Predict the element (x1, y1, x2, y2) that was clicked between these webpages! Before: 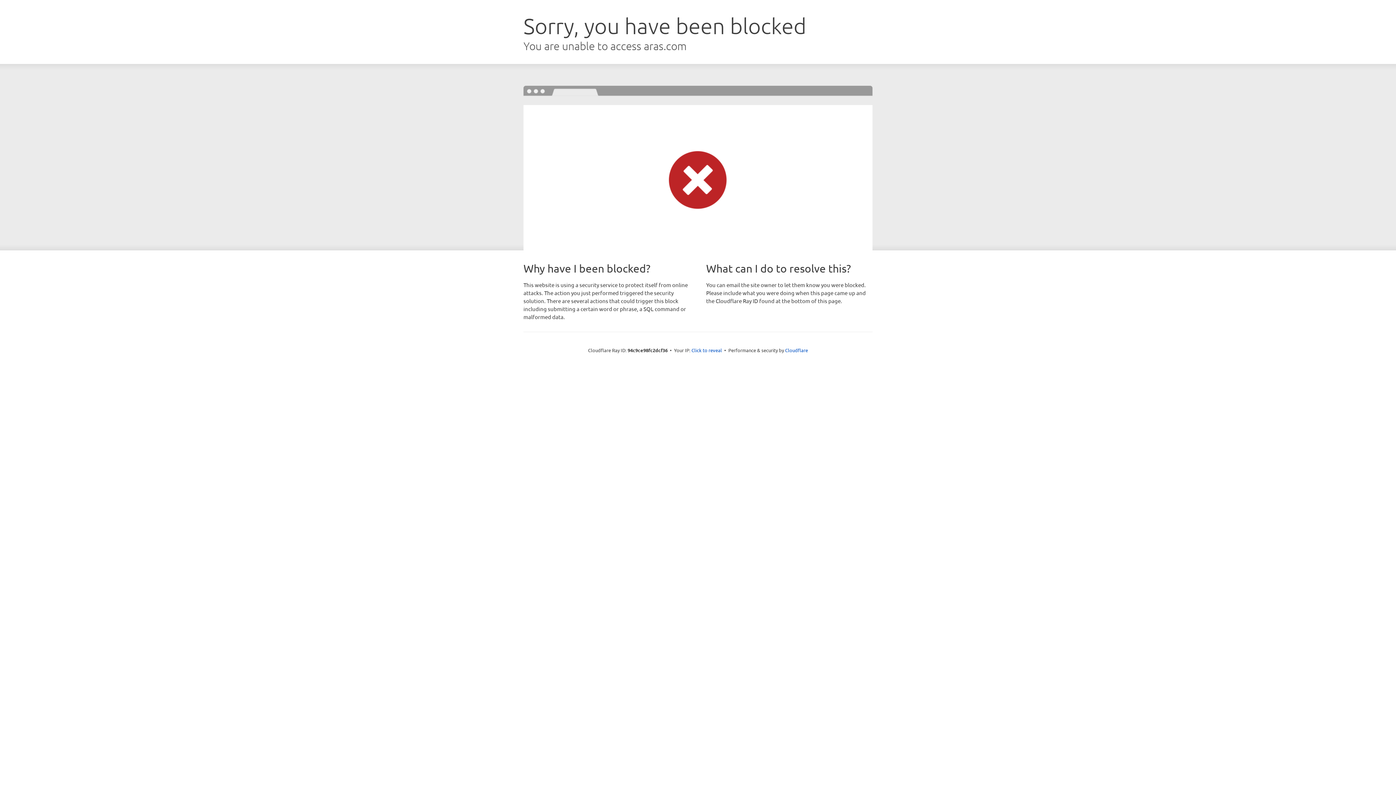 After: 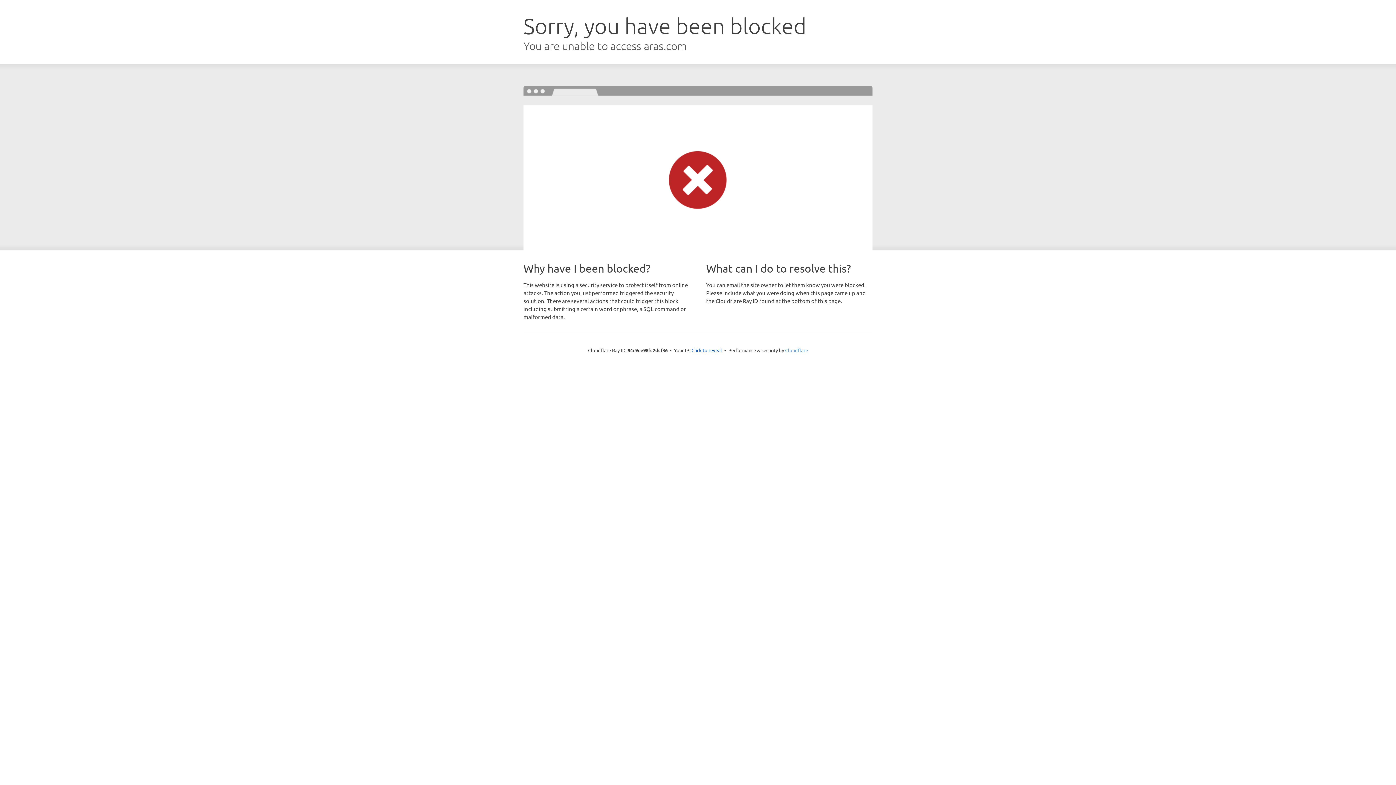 Action: label: Cloudflare bbox: (785, 347, 808, 353)